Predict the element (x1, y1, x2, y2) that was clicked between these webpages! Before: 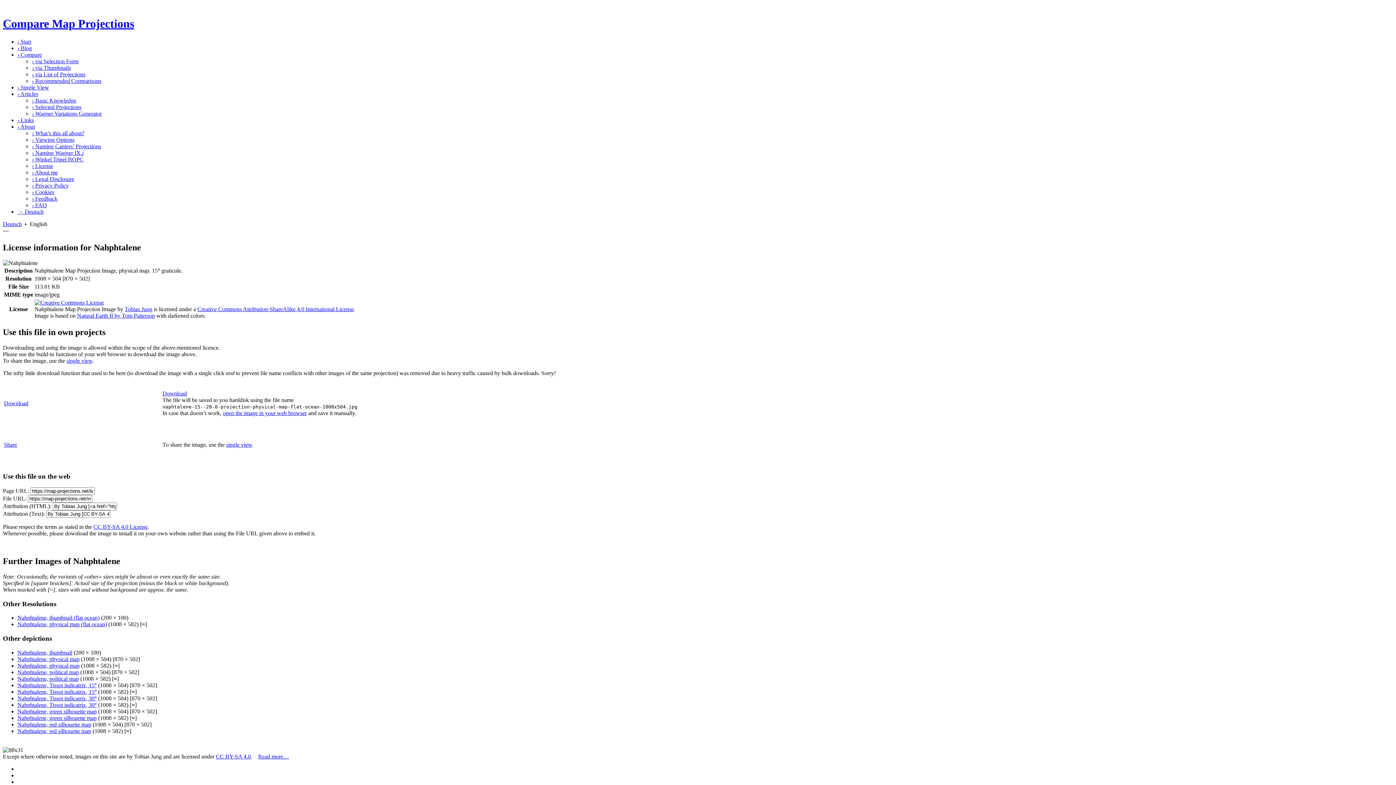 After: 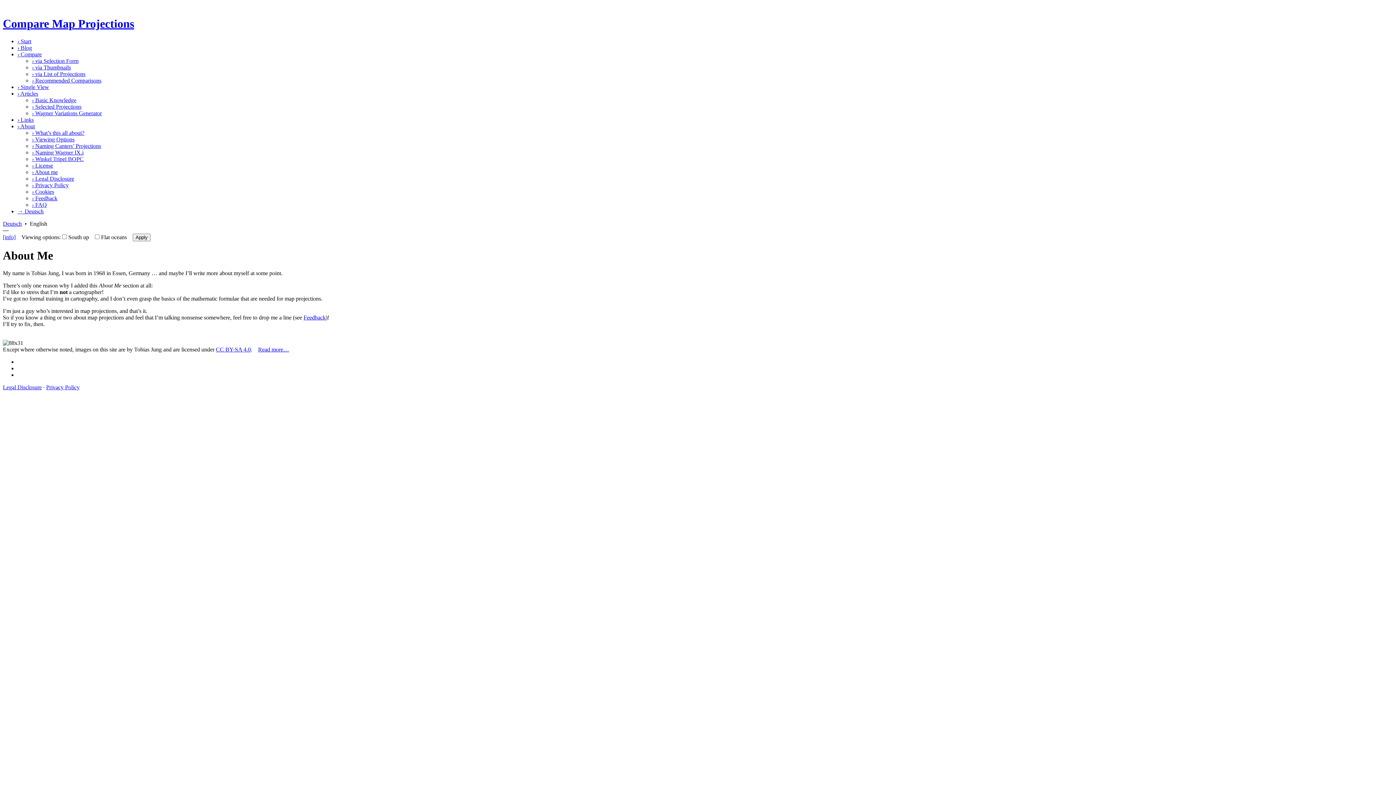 Action: label: › About me bbox: (32, 169, 57, 175)